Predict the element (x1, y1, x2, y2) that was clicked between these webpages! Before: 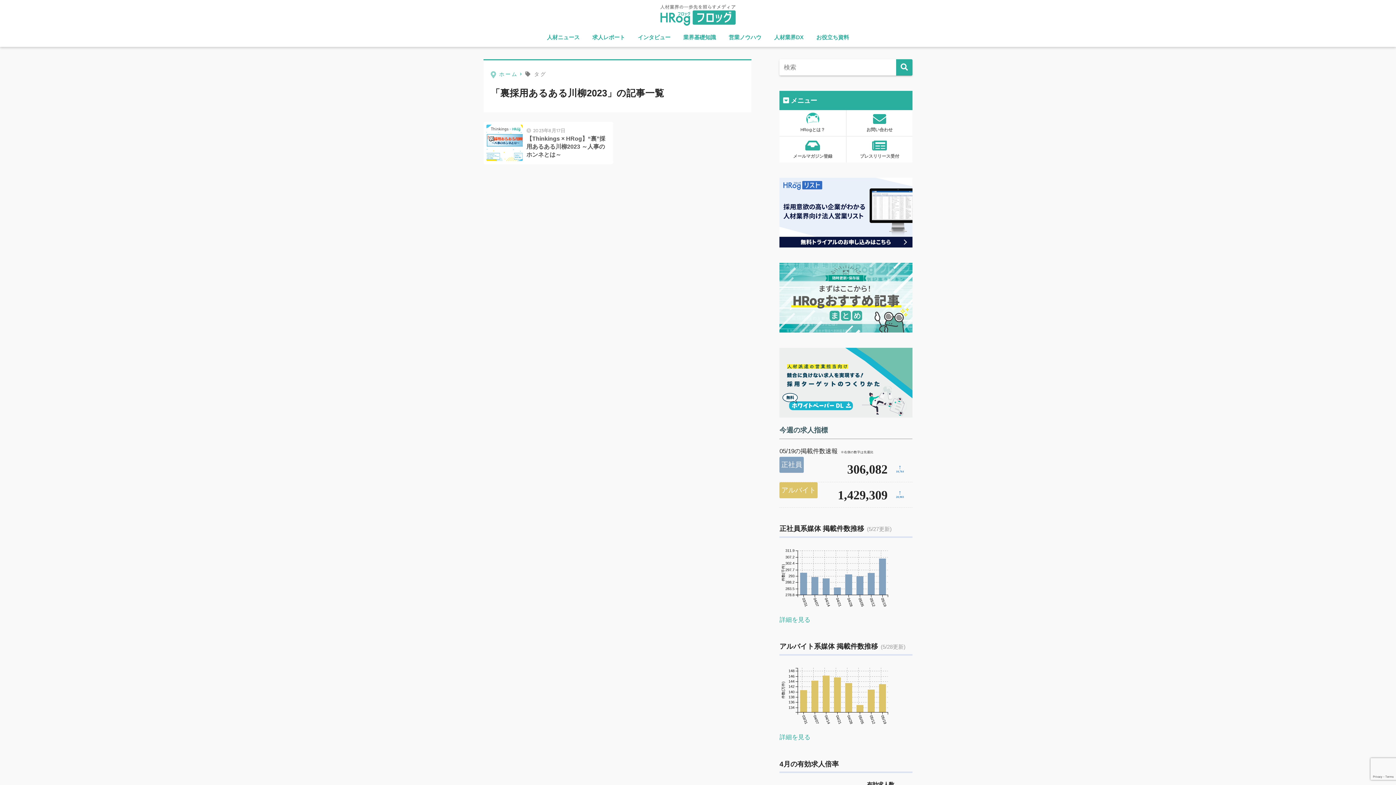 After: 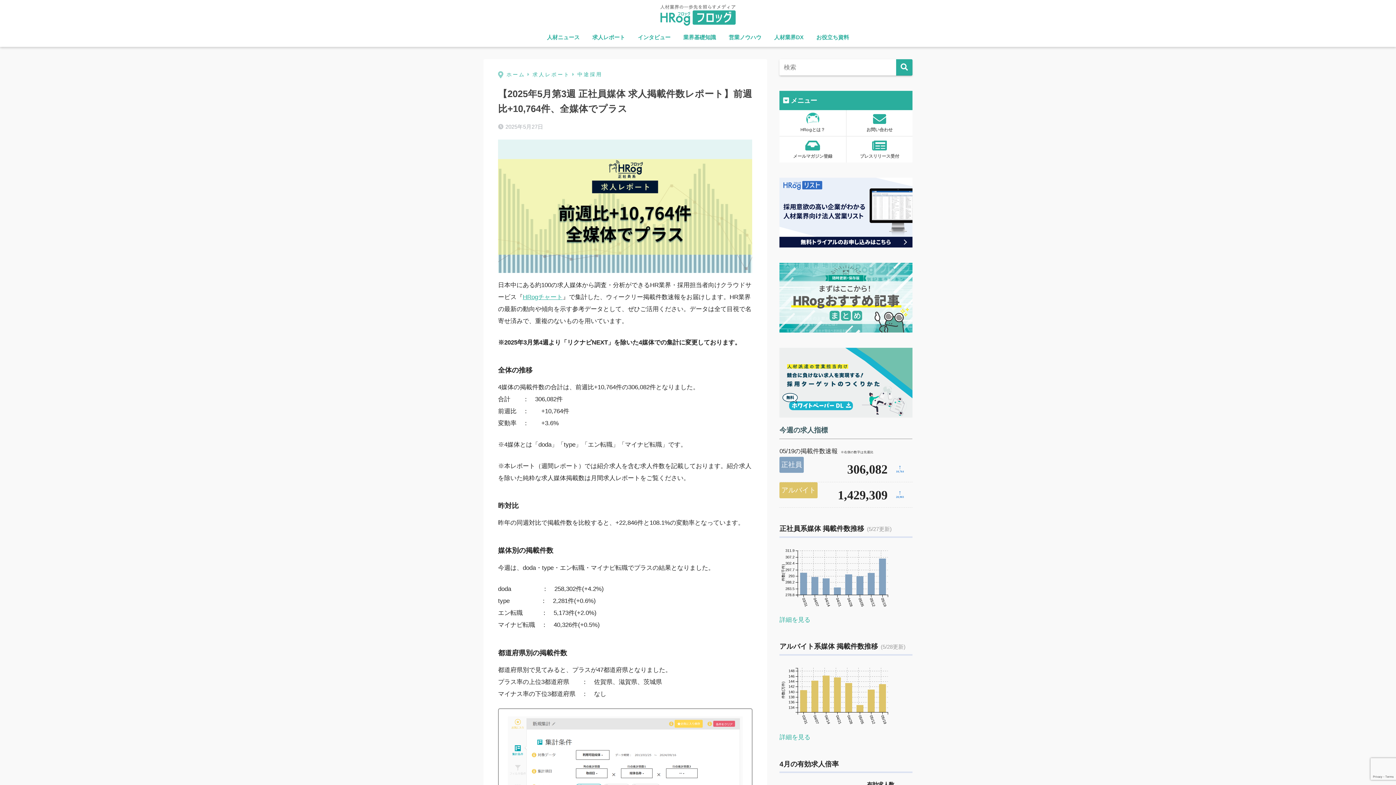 Action: bbox: (779, 616, 810, 623) label: 詳細を見る